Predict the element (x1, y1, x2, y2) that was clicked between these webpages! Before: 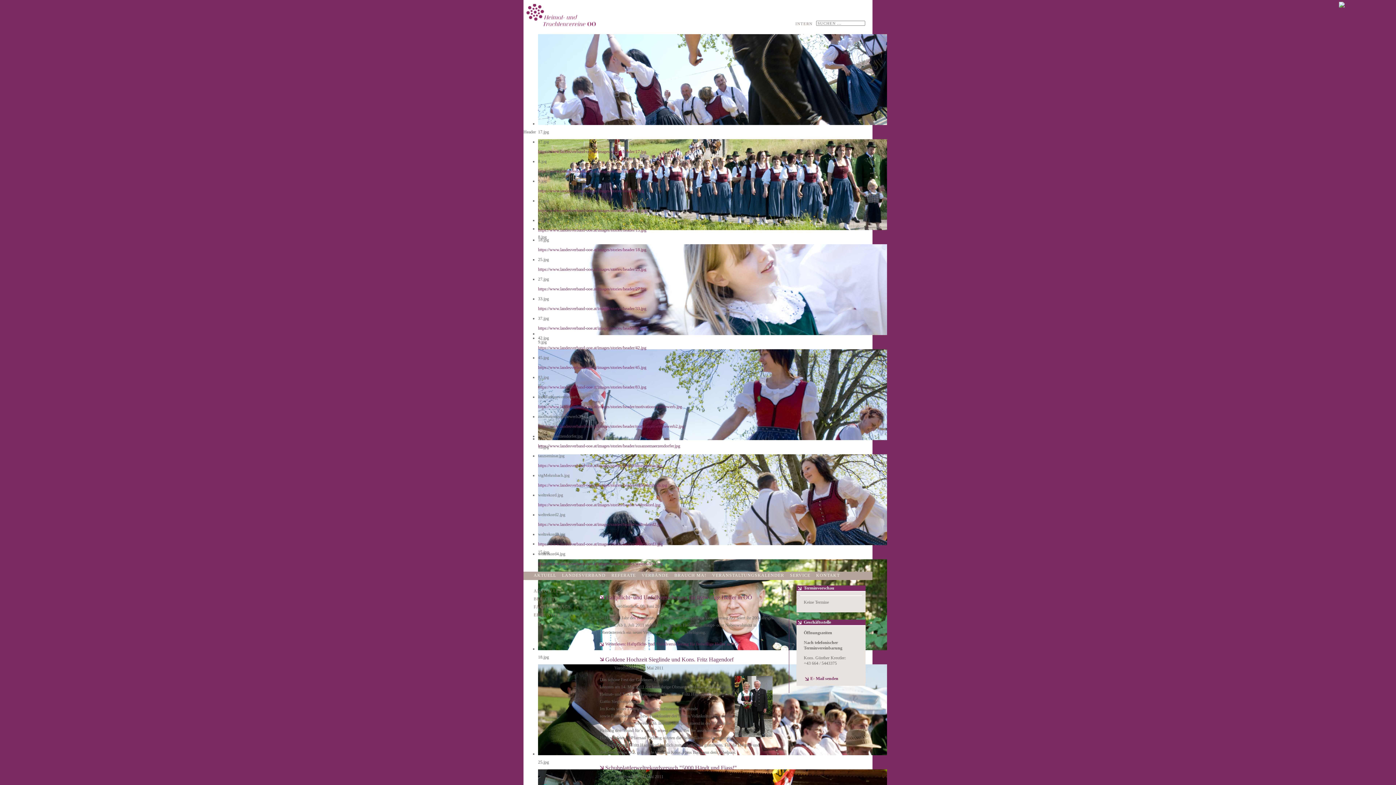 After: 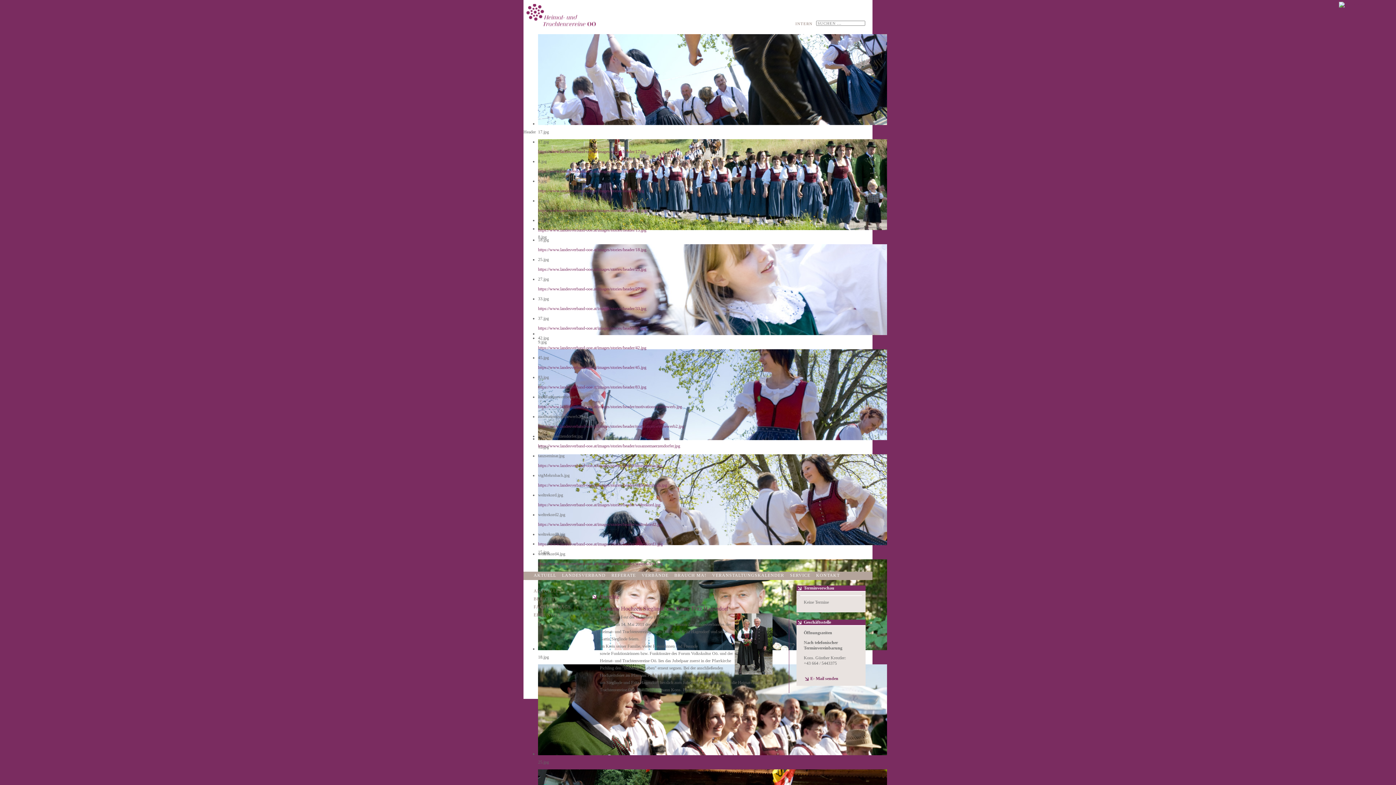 Action: label: Goldene Hochzeit Sieglinde und Kons. Fritz Hagendorf bbox: (600, 656, 733, 662)